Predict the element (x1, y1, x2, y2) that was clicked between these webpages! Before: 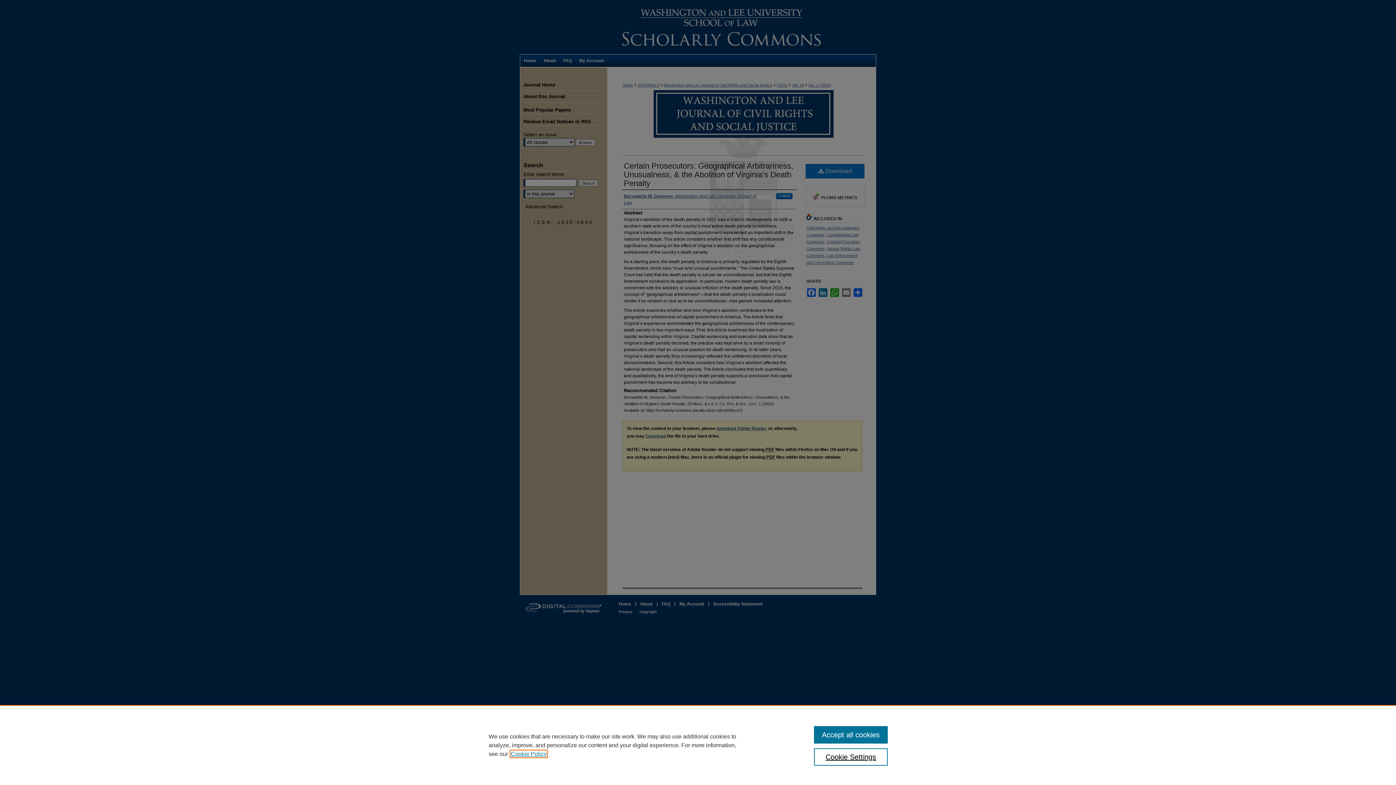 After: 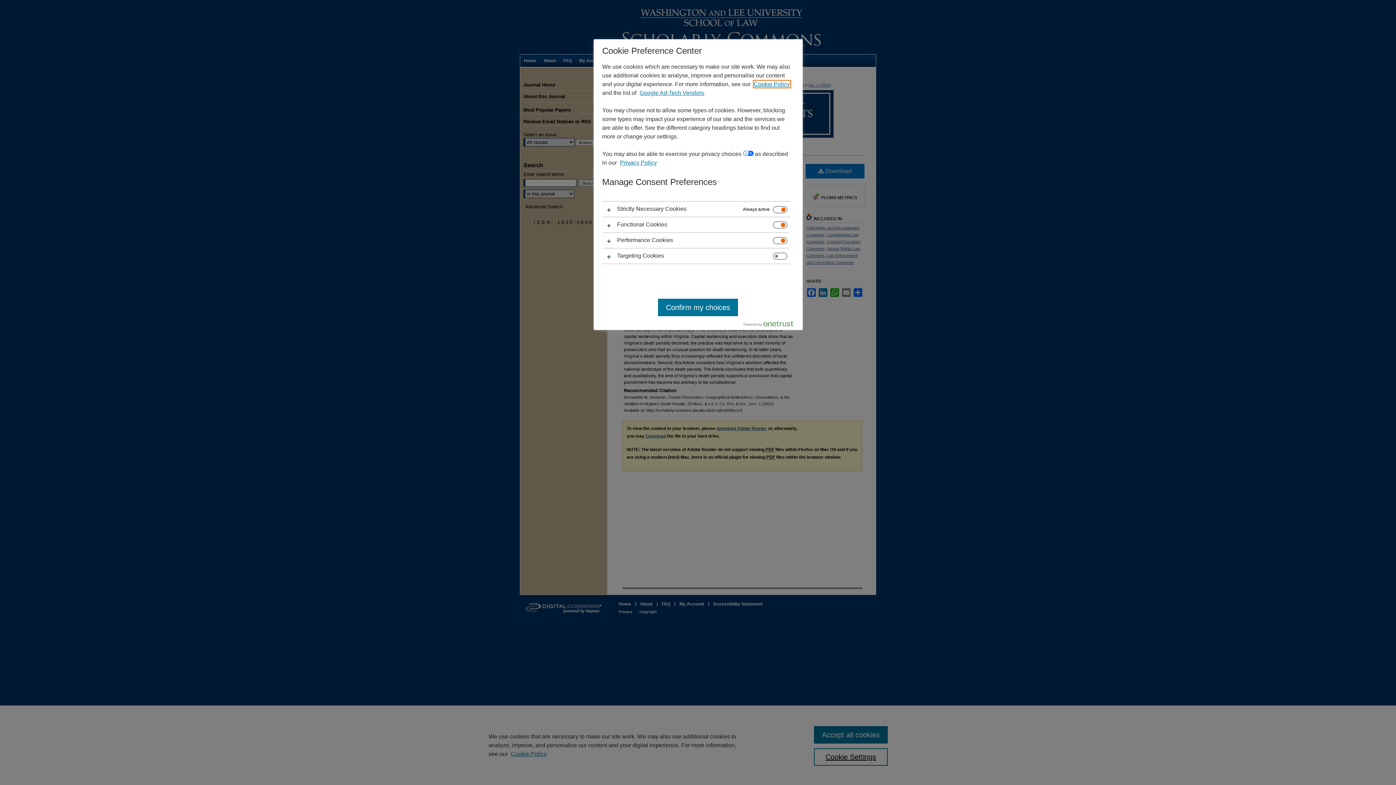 Action: label: Cookie Settings bbox: (814, 748, 887, 766)